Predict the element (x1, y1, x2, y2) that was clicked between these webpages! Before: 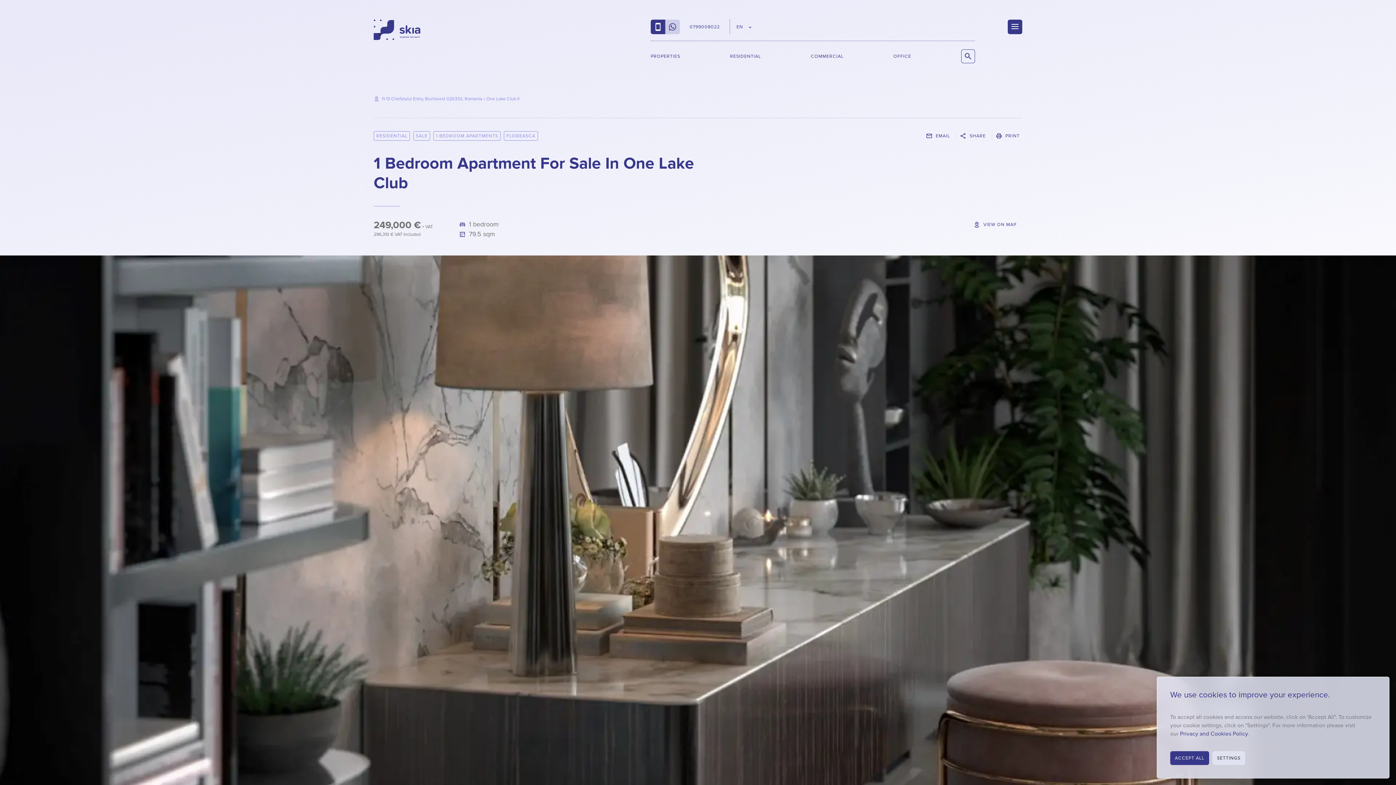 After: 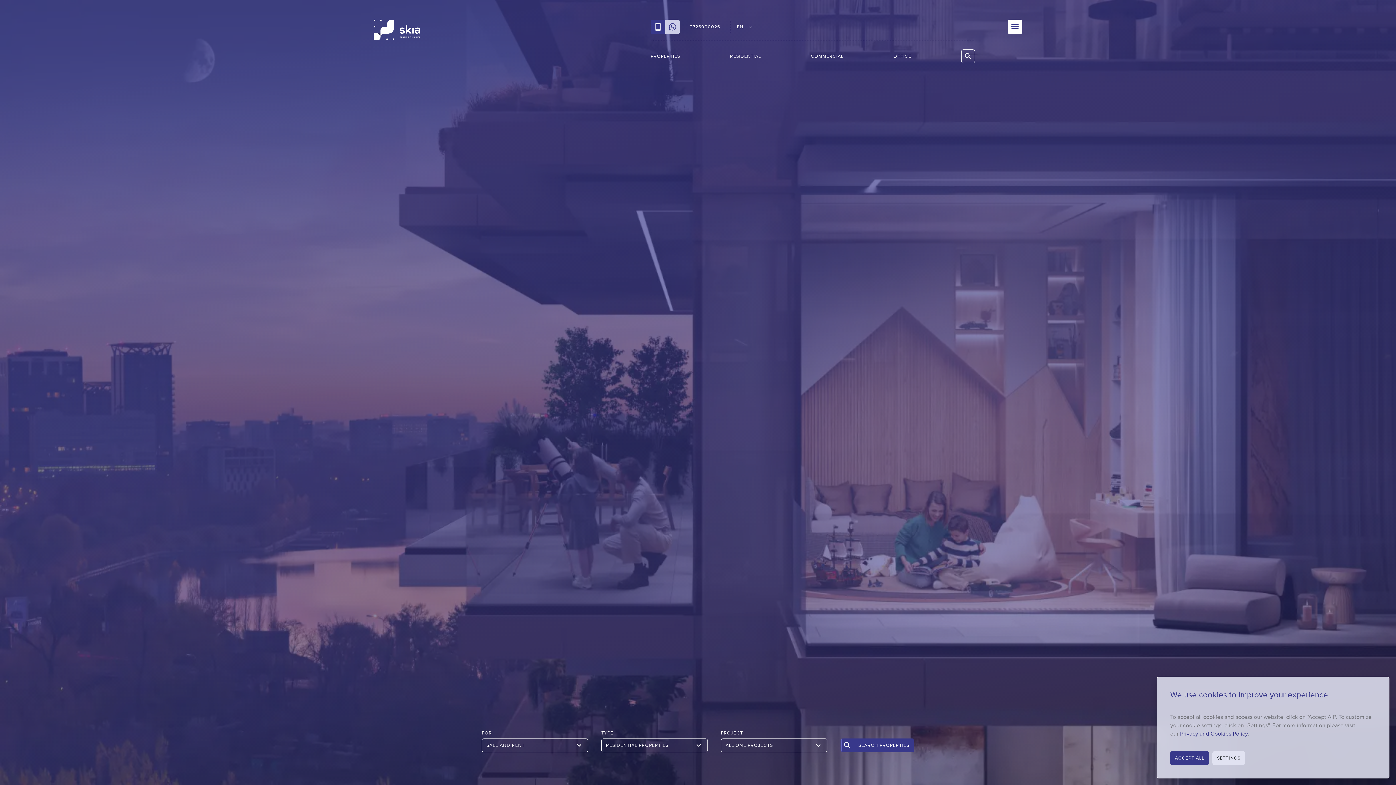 Action: bbox: (373, 13, 420, 46)